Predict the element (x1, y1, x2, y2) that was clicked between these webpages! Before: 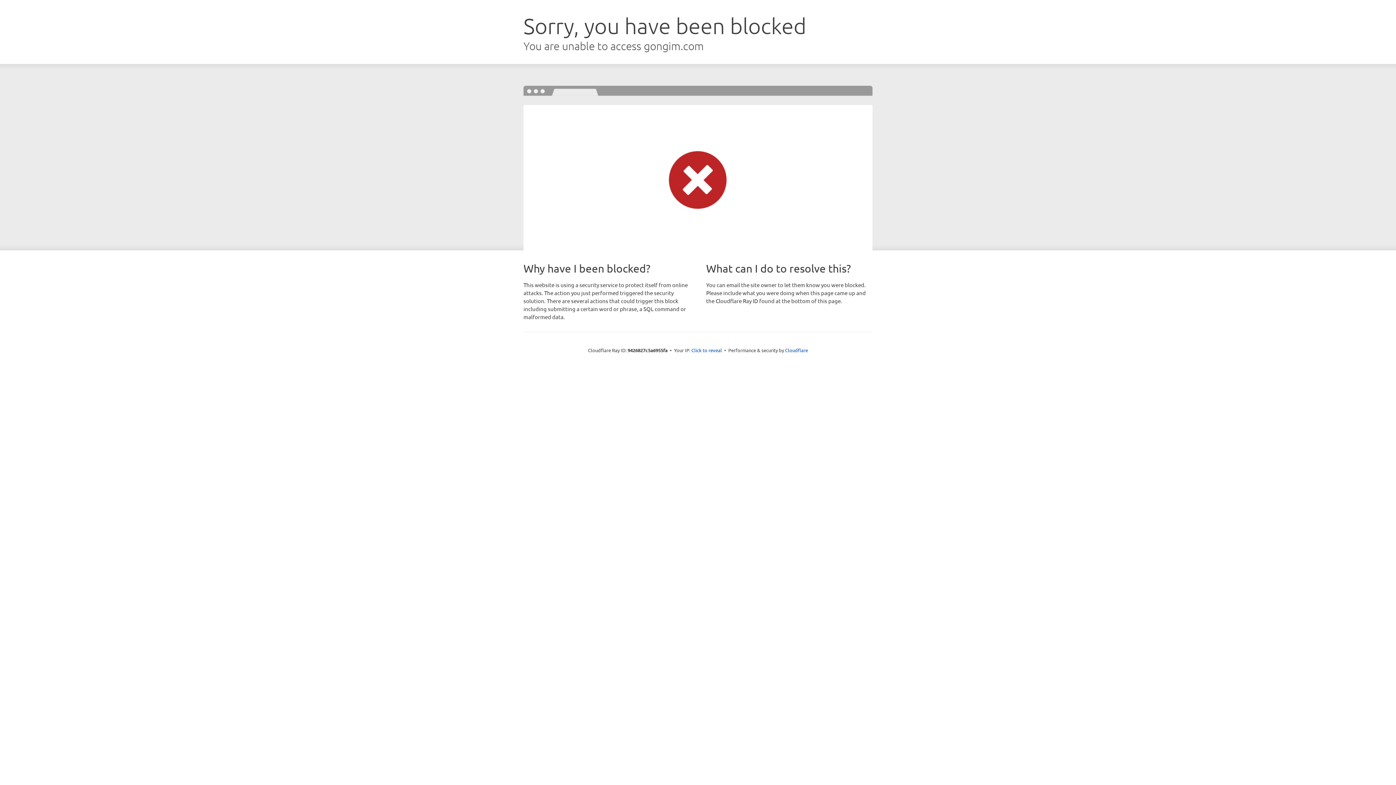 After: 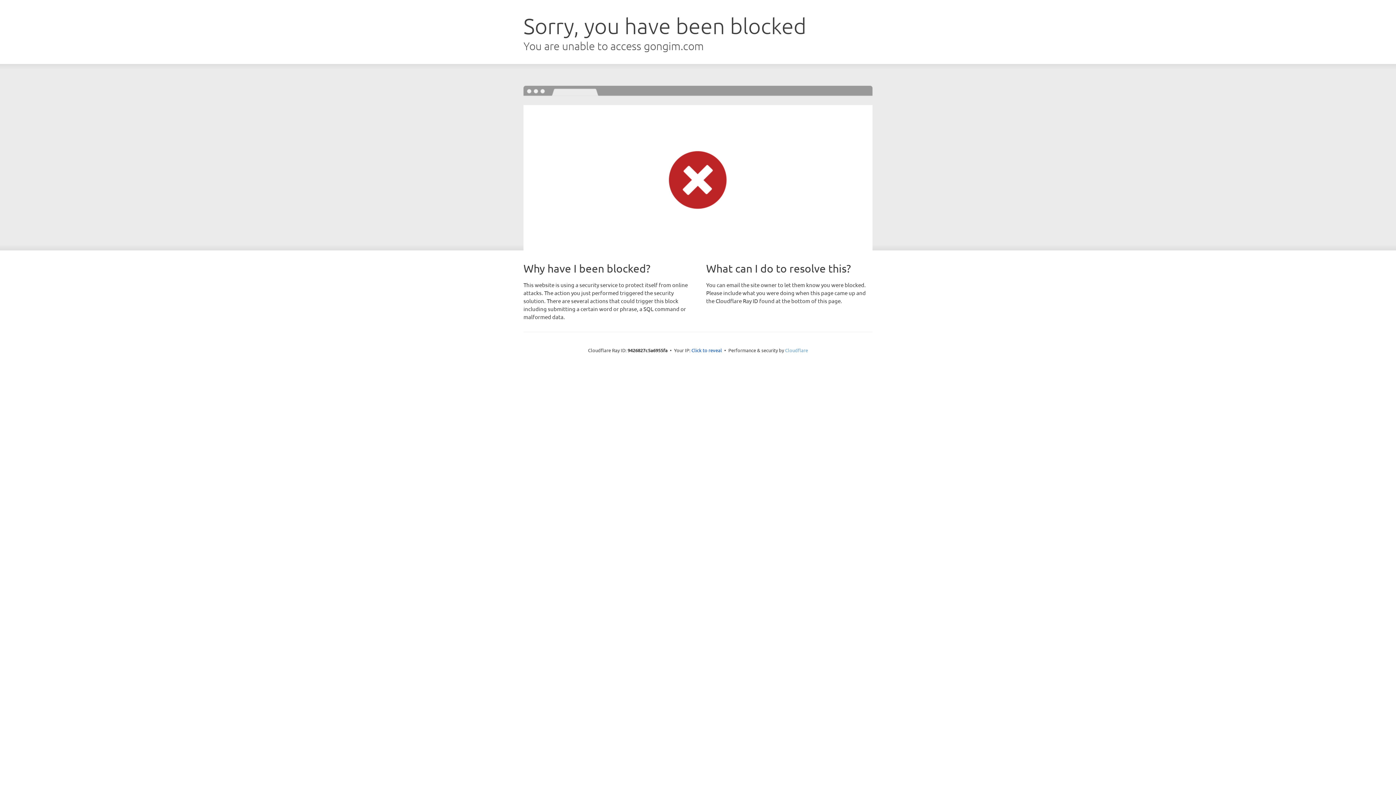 Action: label: Cloudflare bbox: (785, 347, 808, 353)